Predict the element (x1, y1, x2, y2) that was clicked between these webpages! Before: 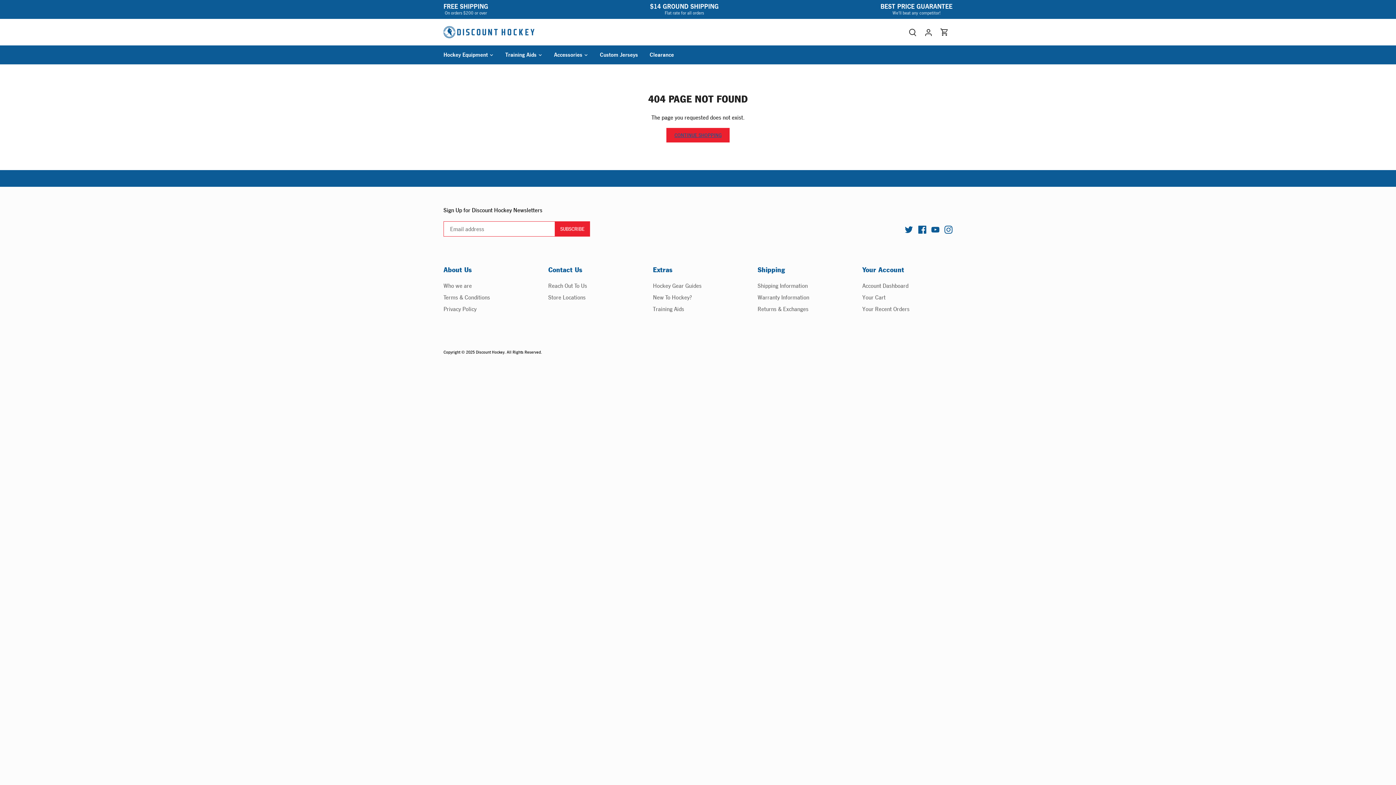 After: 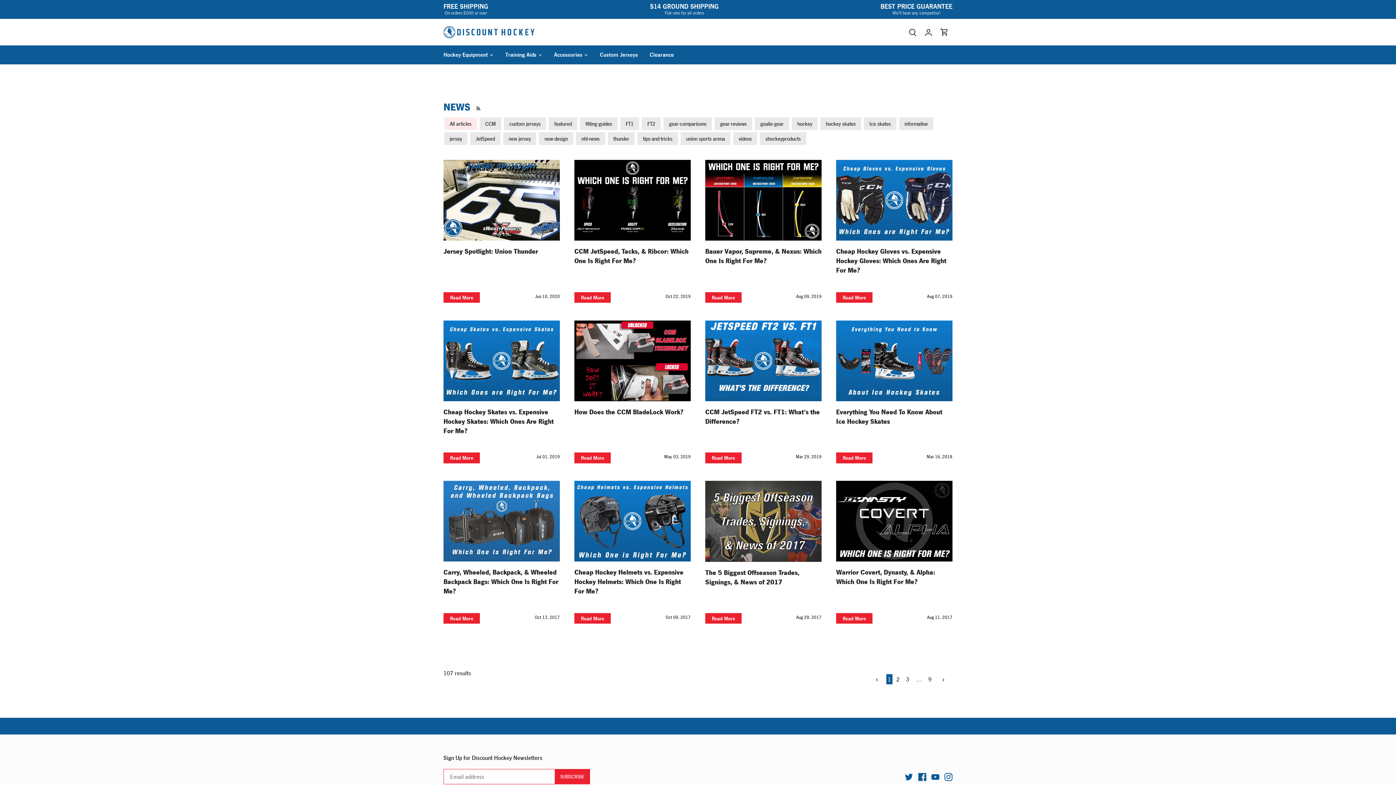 Action: label: Hockey Gear Guides bbox: (653, 282, 701, 289)